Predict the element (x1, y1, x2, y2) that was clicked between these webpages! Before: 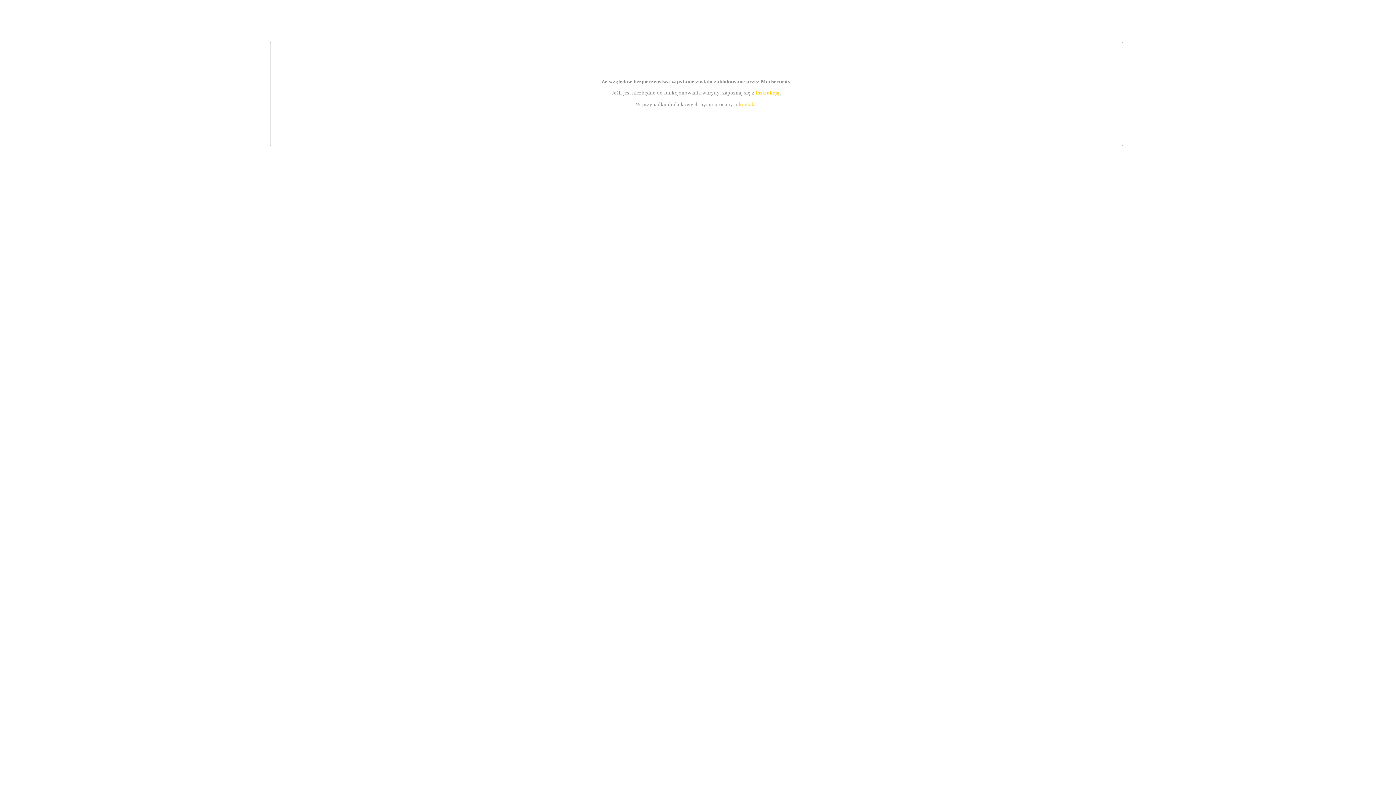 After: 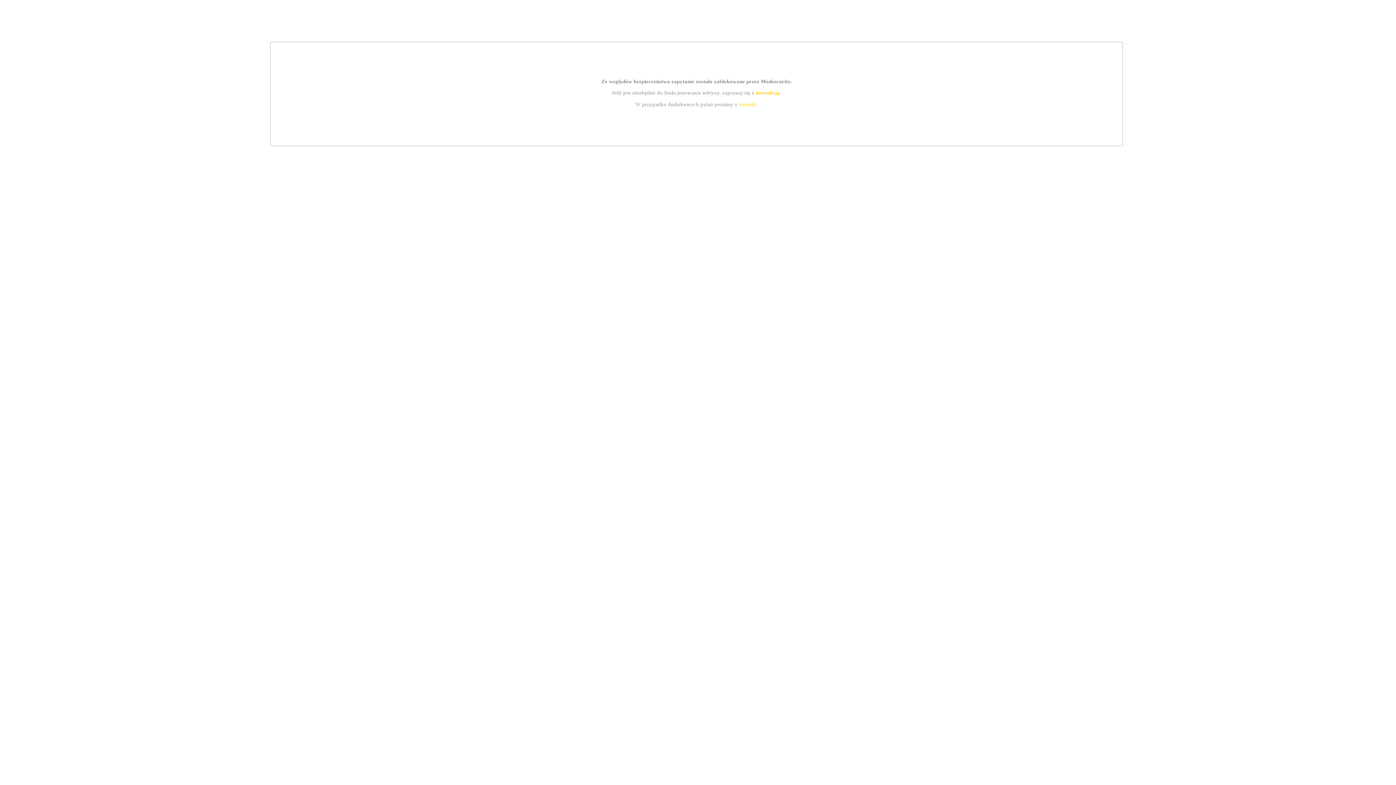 Action: bbox: (739, 101, 756, 107) label: kontakt